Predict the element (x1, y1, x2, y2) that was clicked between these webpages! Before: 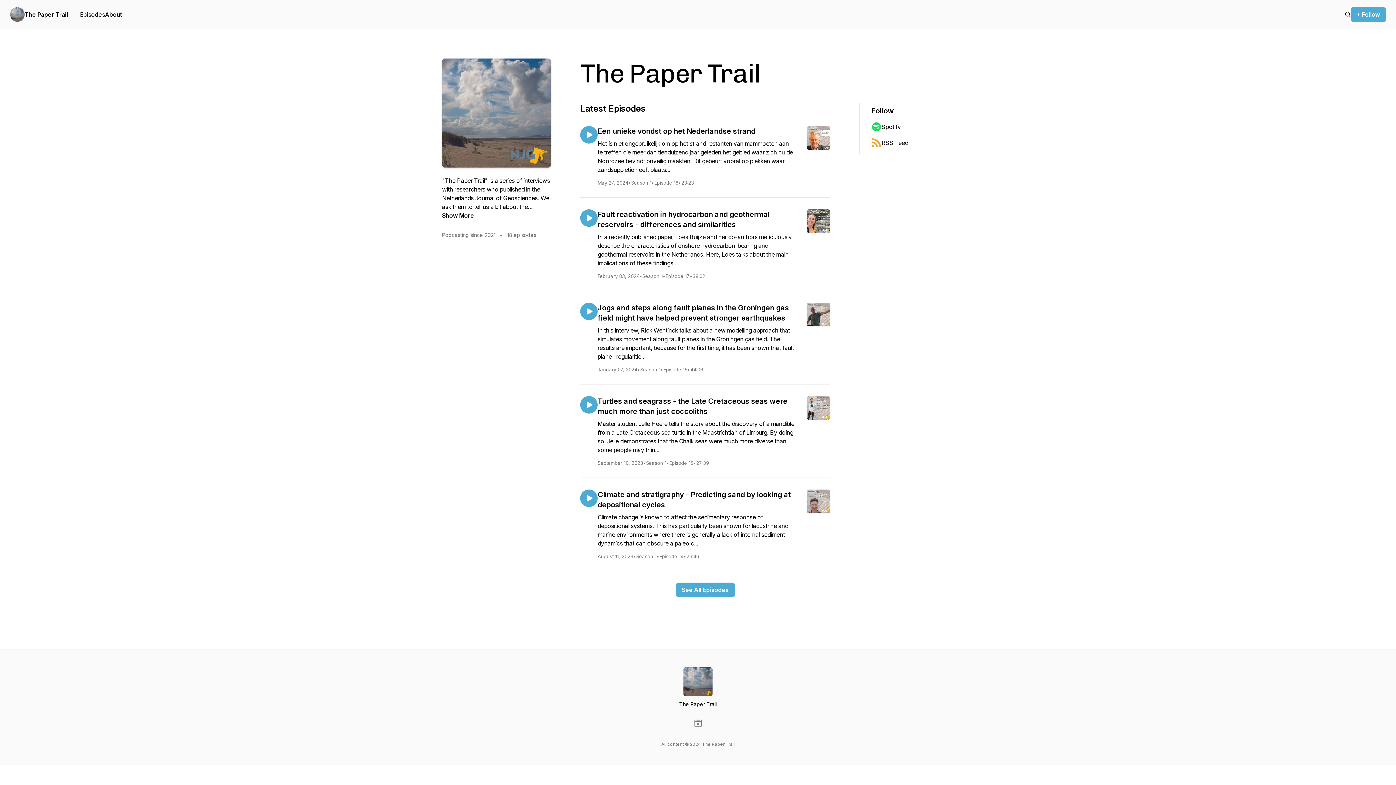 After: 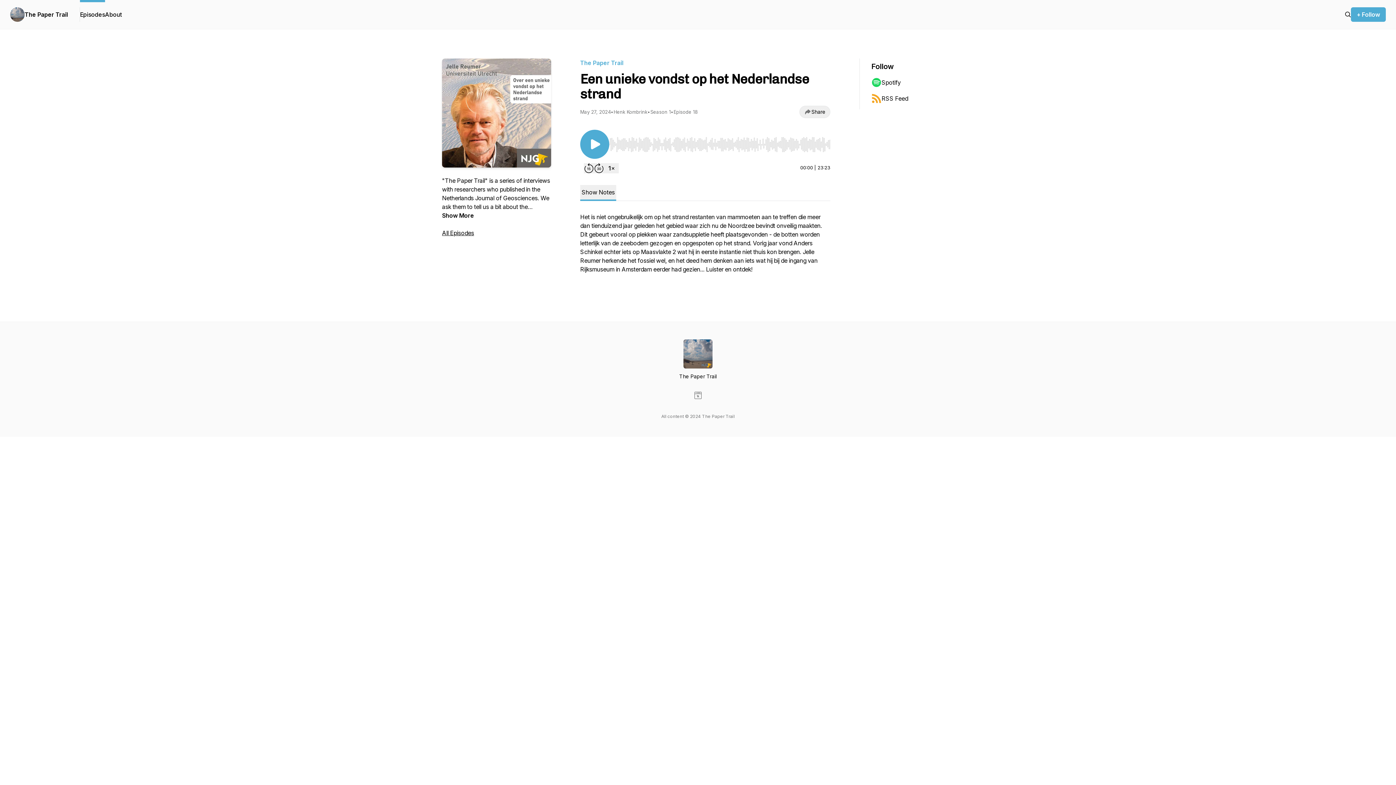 Action: label: Een unieke vondst op het Nederlandse strand
Het is niet ongebruikelijk om op het strand restanten van mammoeten aan te treffen die meer dan tienduizend jaar geleden het gebied waar zich nu de Noordzee bevindt onveilig maakten. Dit gebeurt vooral op plekken waar zandsuppletie heeft plaats...
May 27, 2024
•
Season 1
•
Episode 18
•
23:23 bbox: (597, 126, 830, 185)